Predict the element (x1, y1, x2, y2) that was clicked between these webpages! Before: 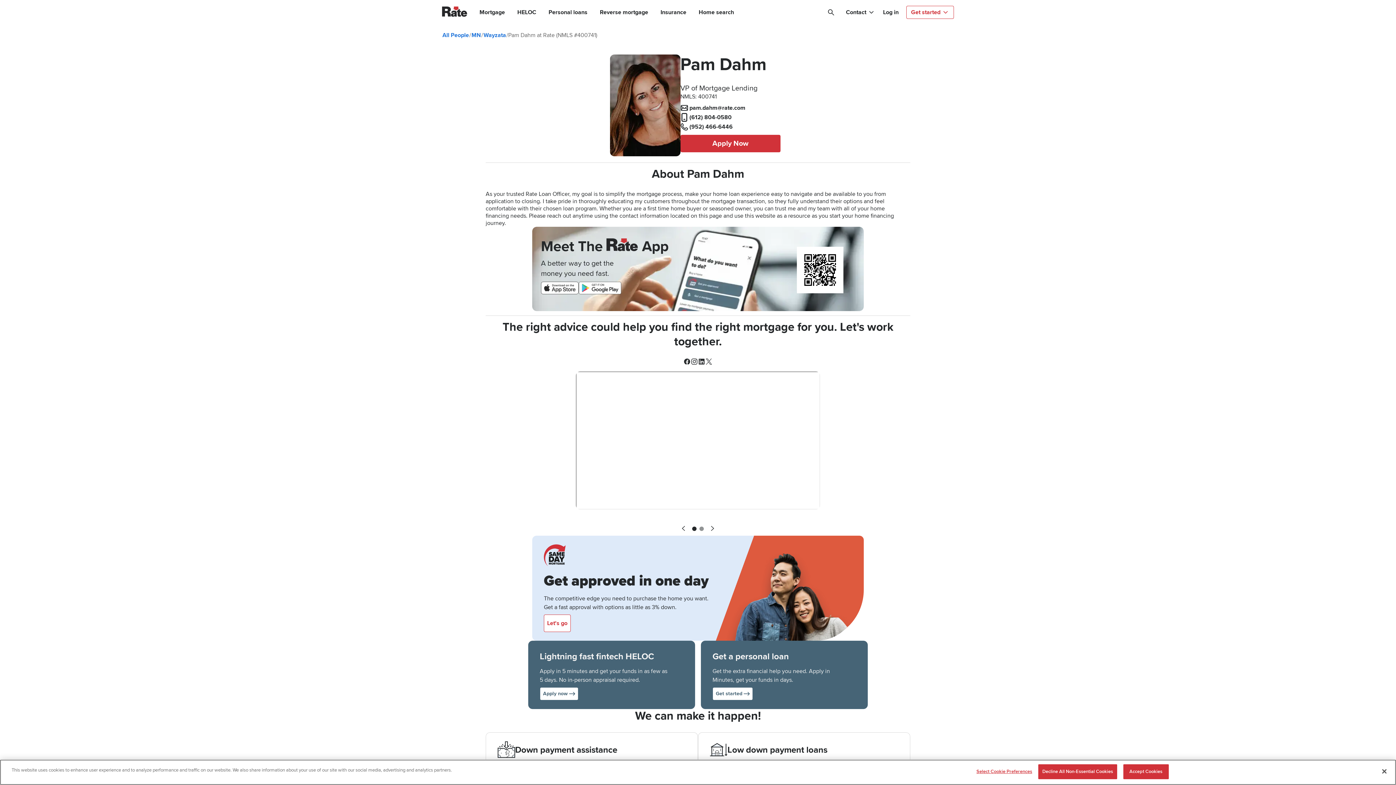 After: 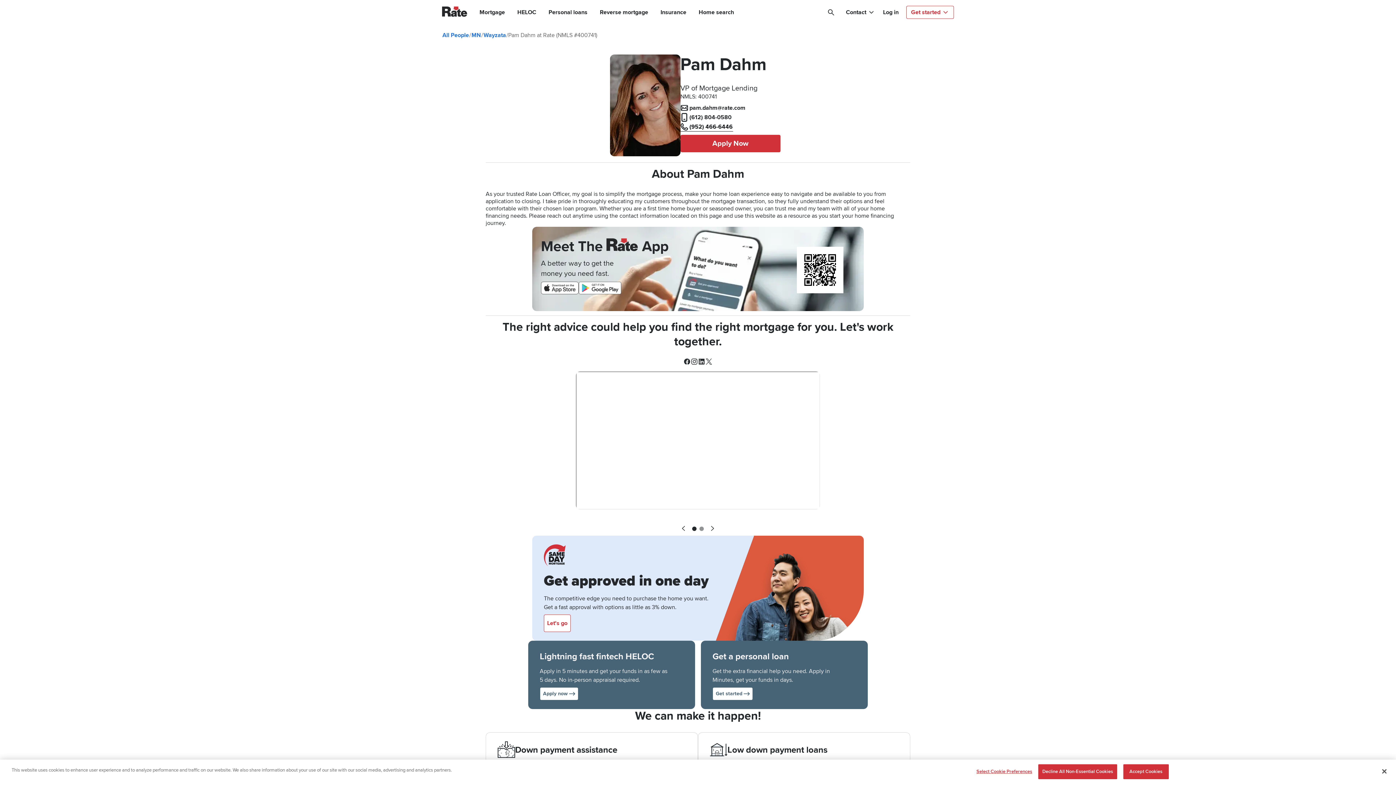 Action: label: (952) 466-6446 bbox: (680, 122, 733, 131)